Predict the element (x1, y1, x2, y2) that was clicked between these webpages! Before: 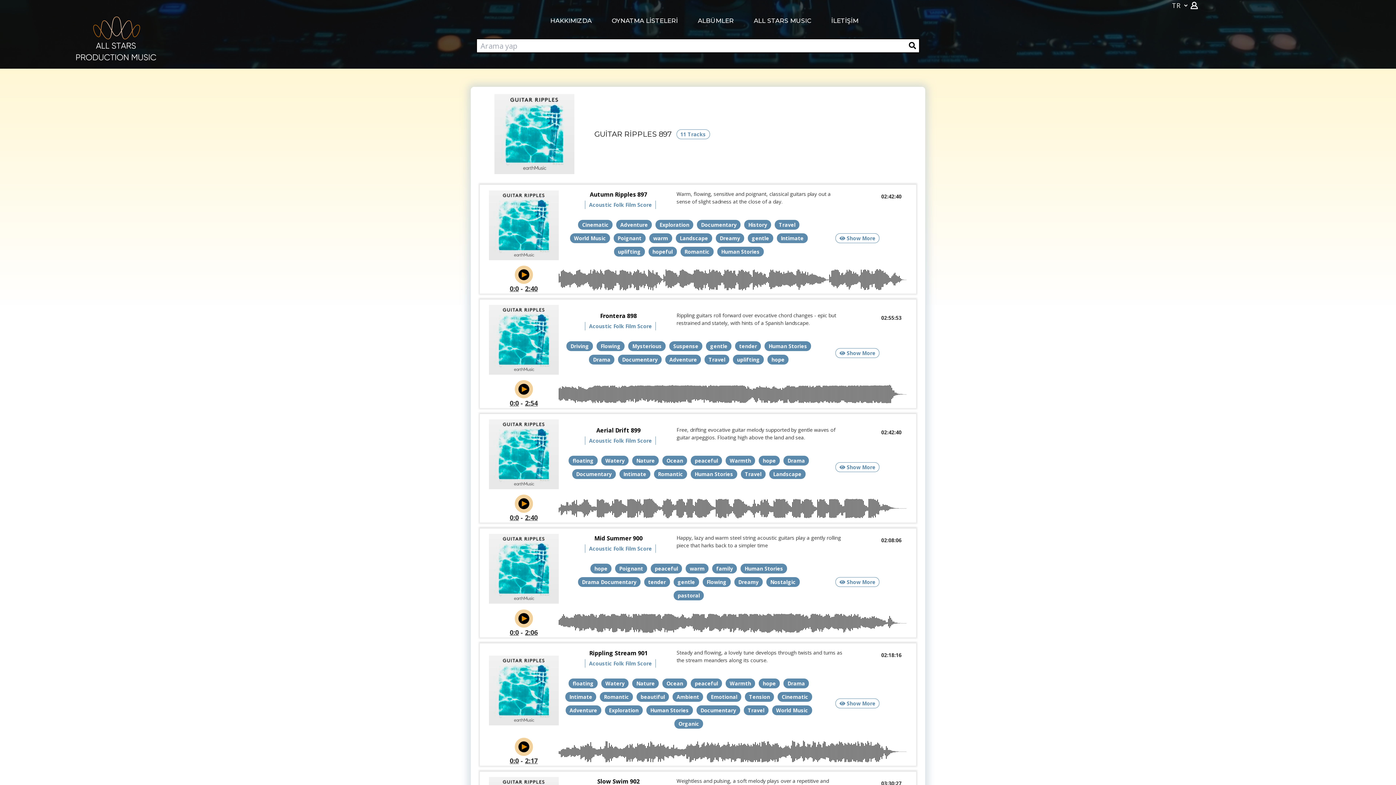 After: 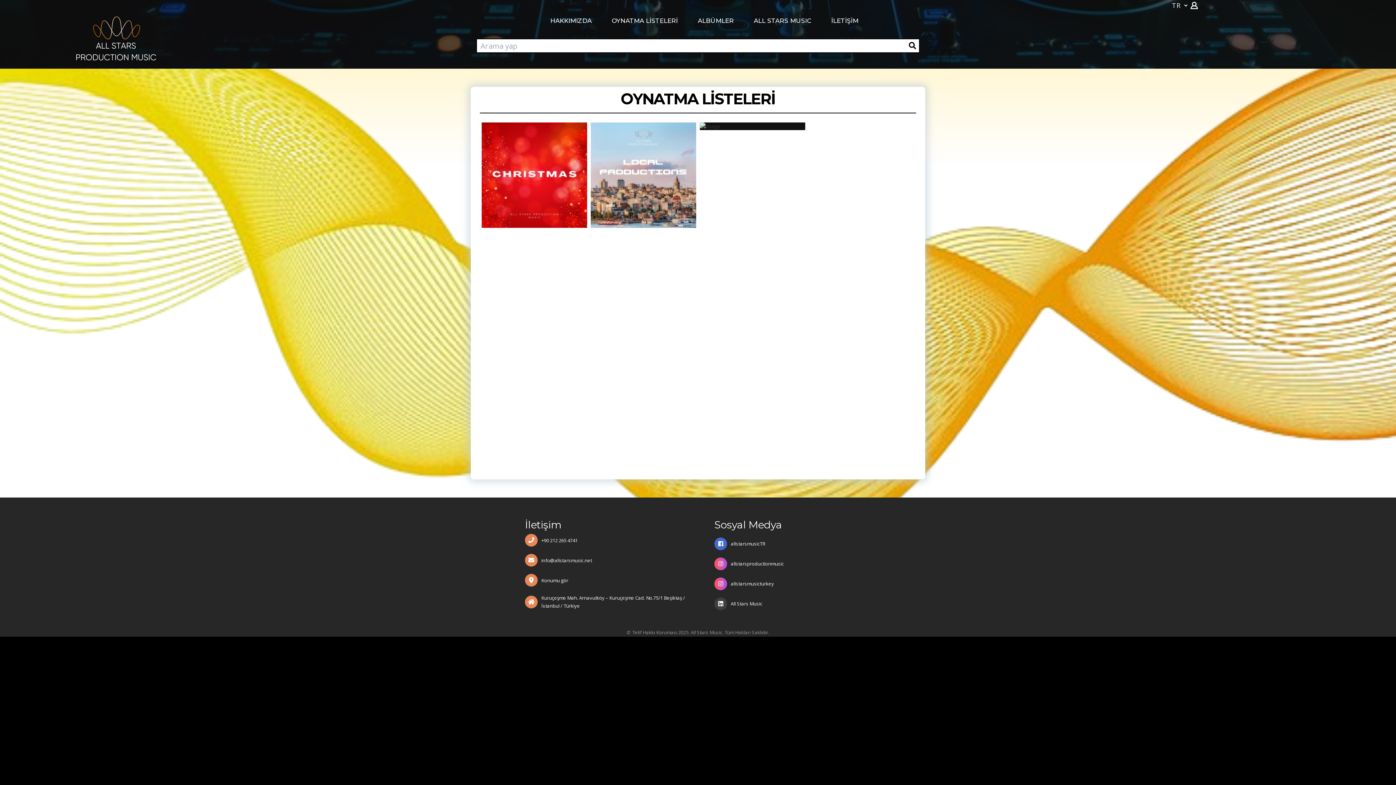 Action: label: OYNATMA LİSTELERİ bbox: (608, 10, 681, 30)